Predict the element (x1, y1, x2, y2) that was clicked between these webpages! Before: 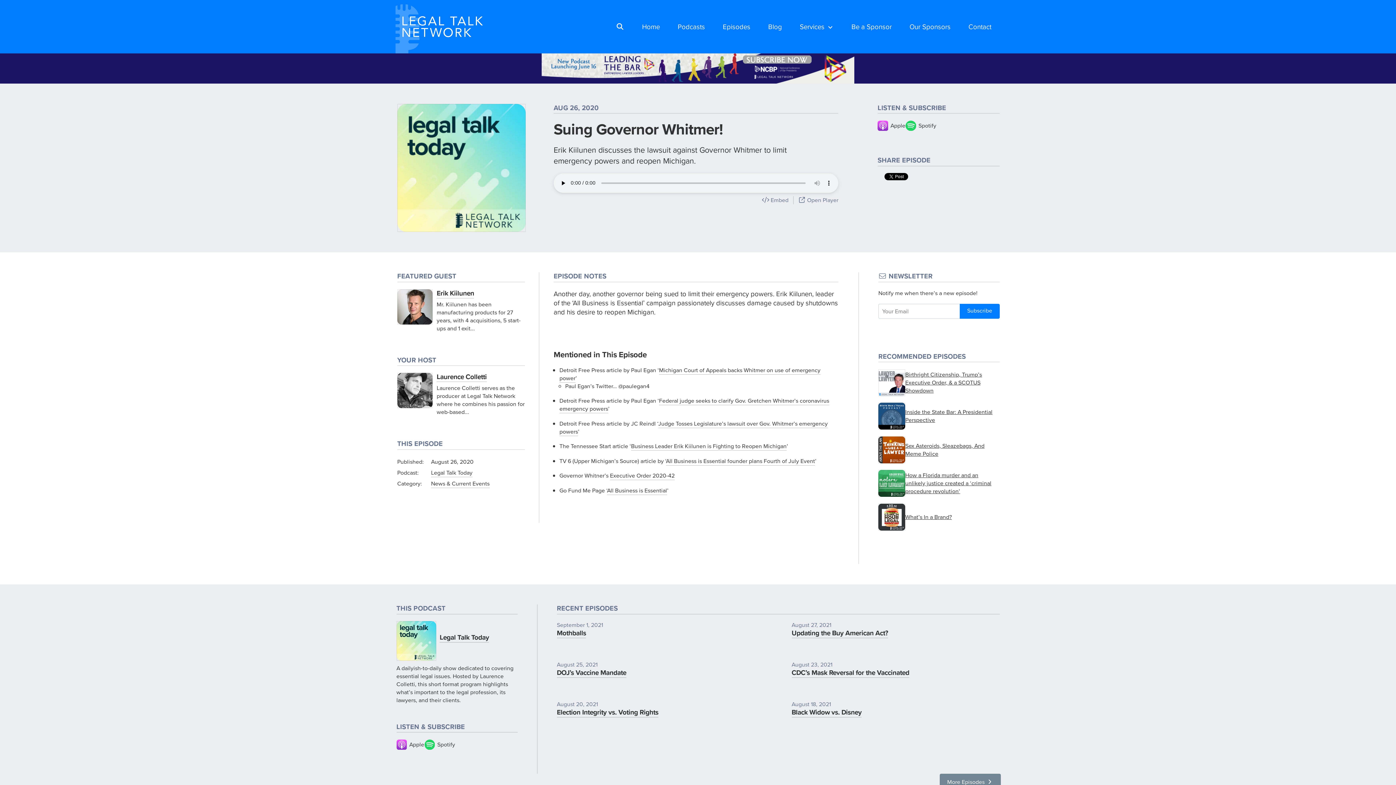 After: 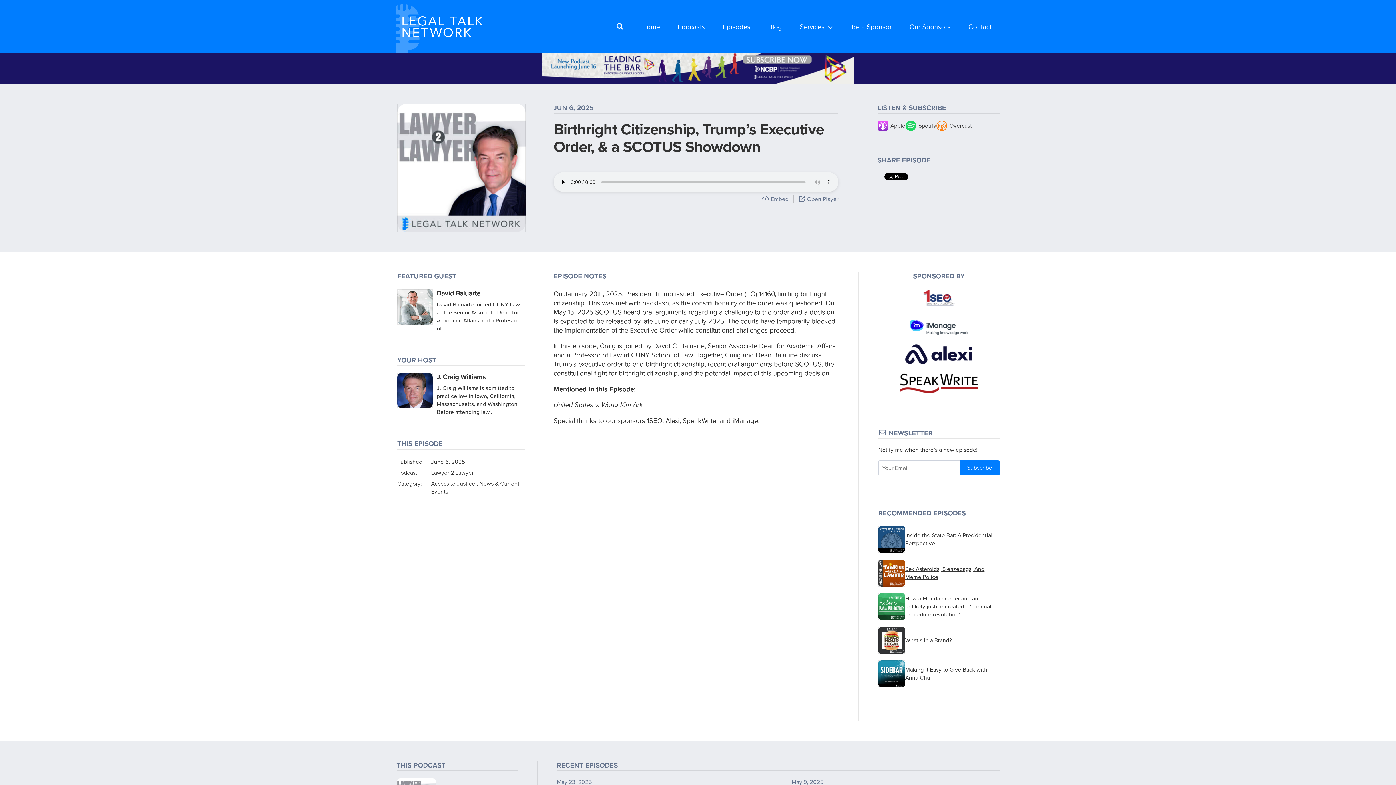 Action: label: Birthright Citizenship, Trump’s Executive Order, & a SCOTUS Showdown bbox: (878, 369, 999, 396)